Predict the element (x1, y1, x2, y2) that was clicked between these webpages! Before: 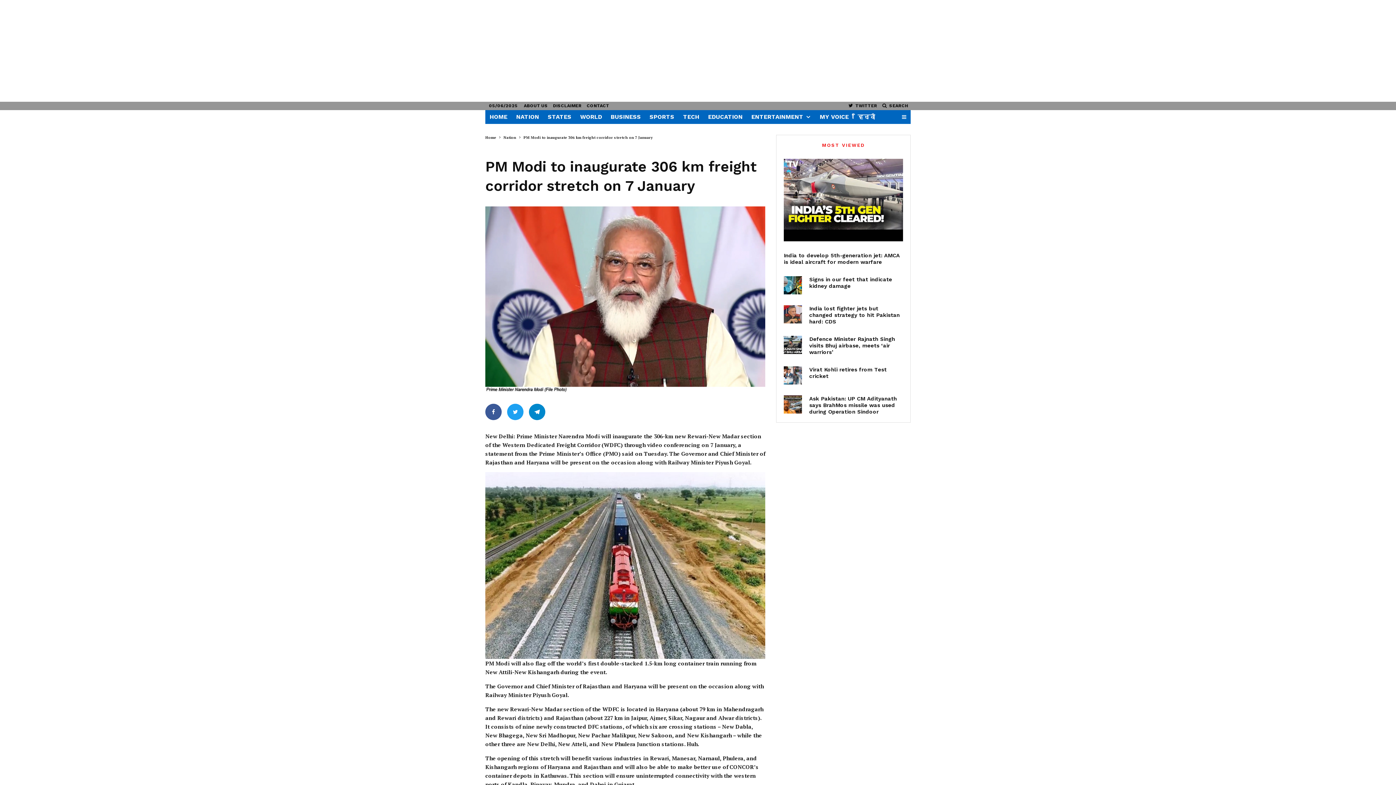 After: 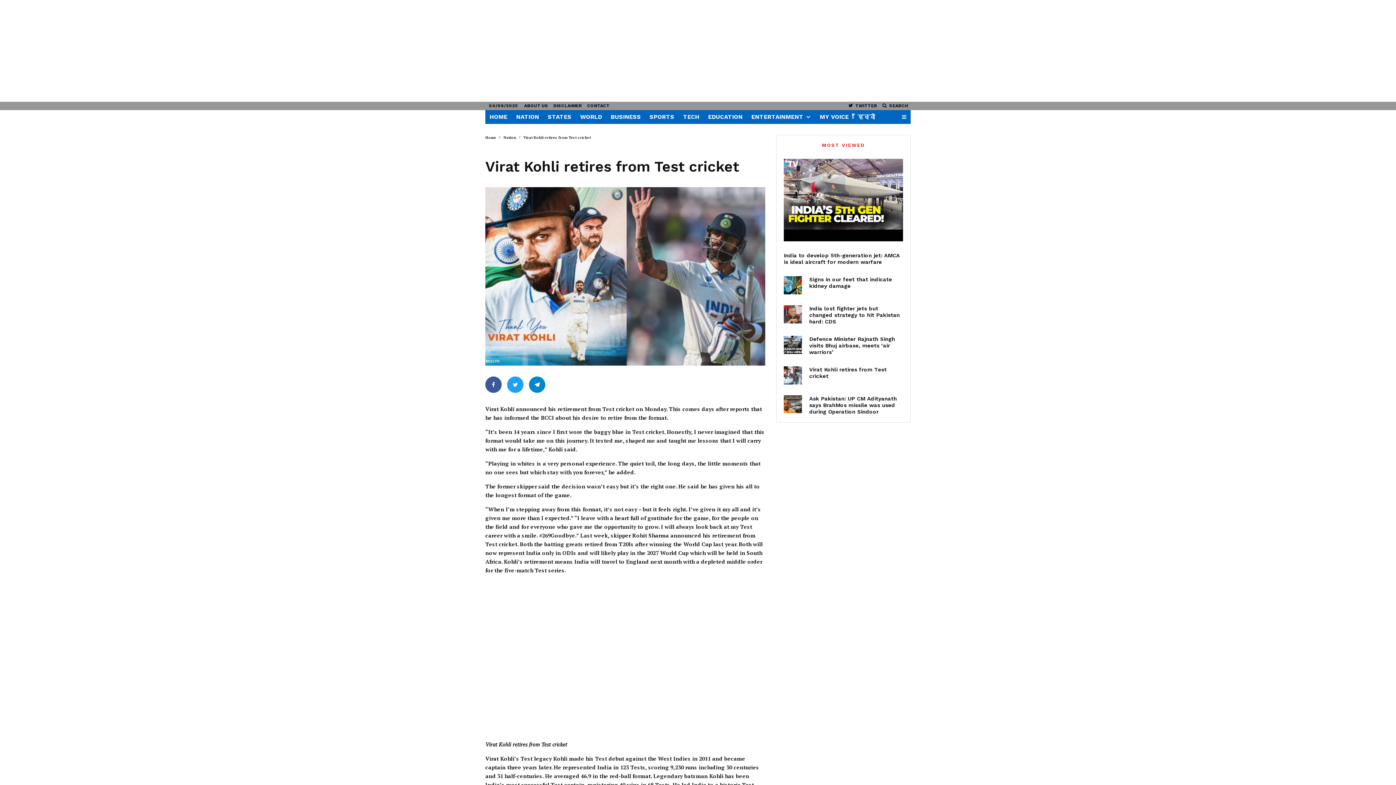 Action: bbox: (784, 363, 802, 381)